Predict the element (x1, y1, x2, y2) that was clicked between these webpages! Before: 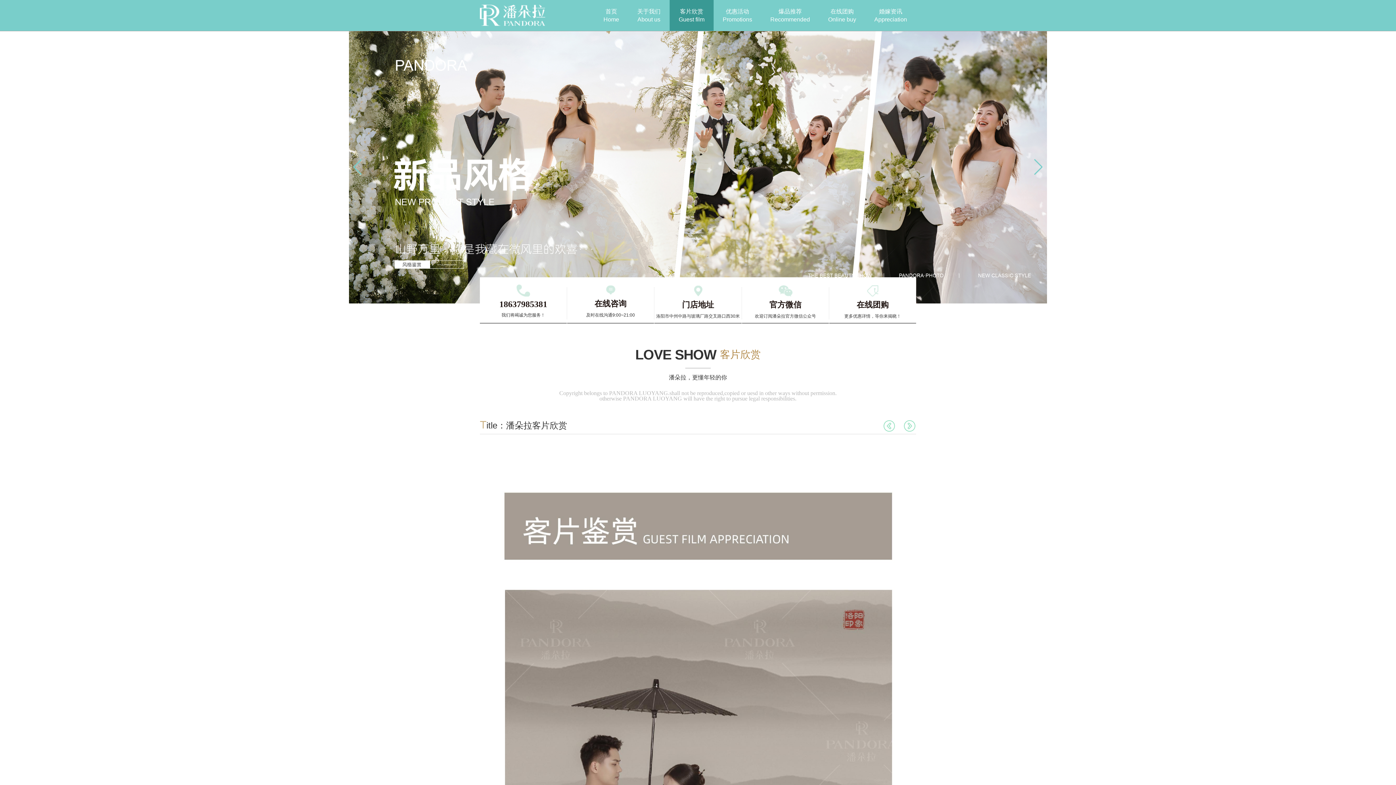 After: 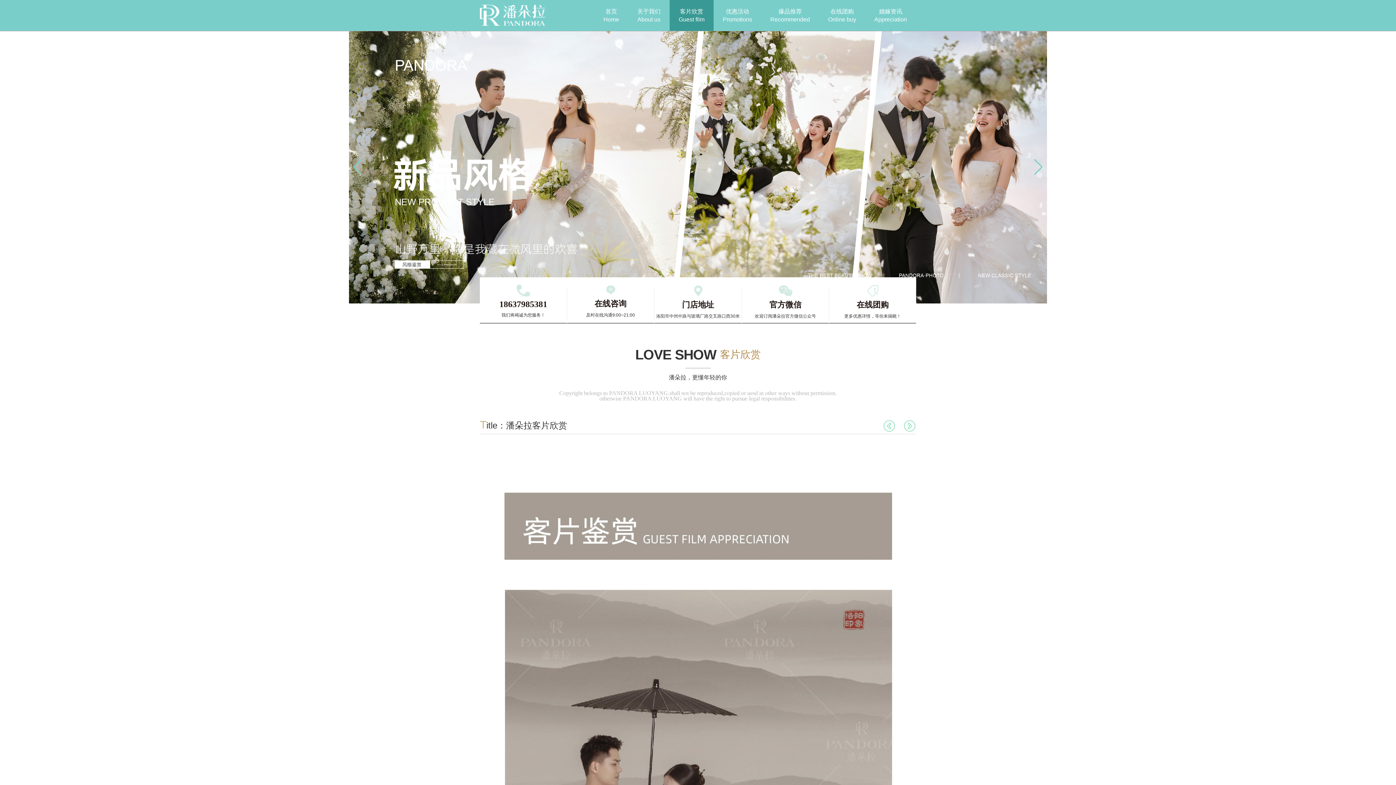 Action: label: Previous slide bbox: (352, 159, 362, 175)